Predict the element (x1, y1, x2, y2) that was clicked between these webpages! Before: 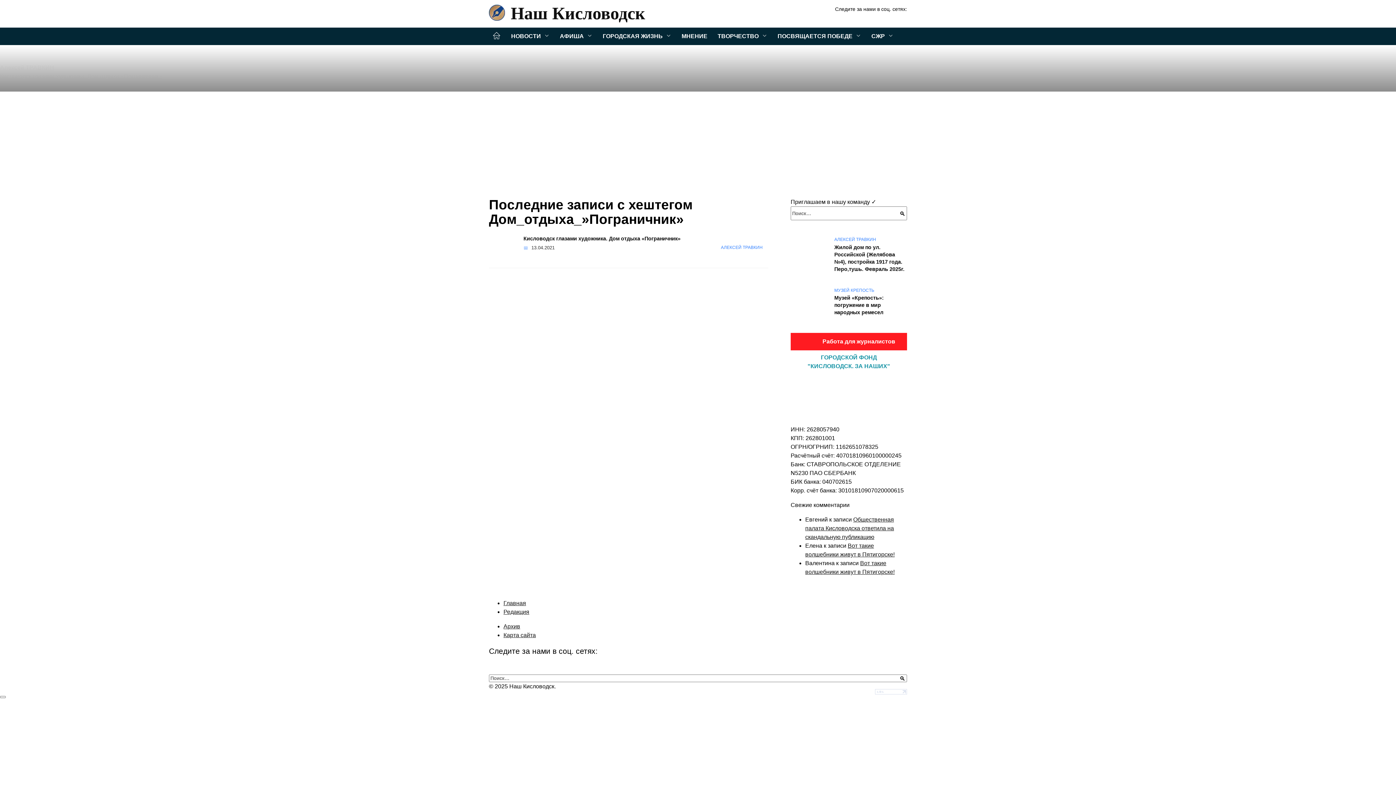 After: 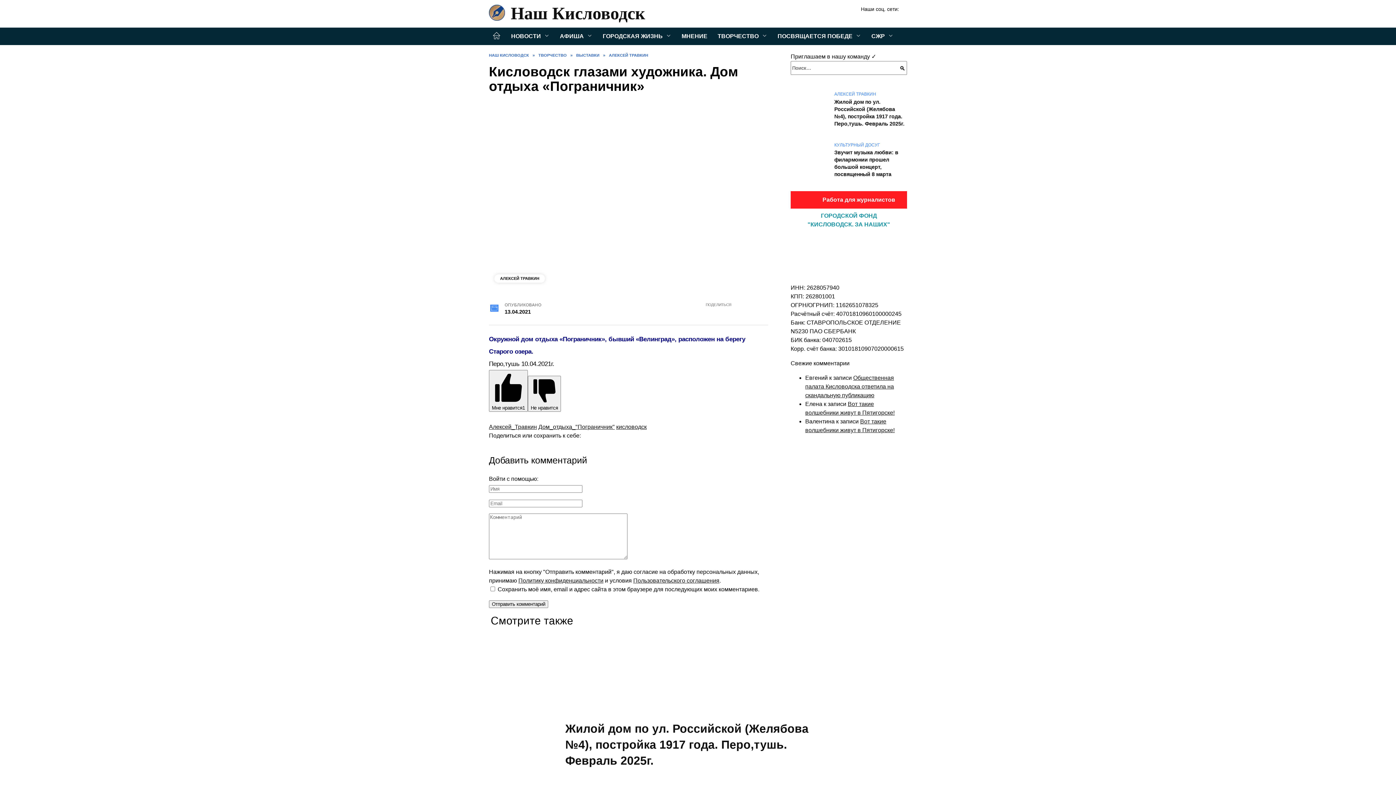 Action: label: Алексей ТРАВКИН
Кисловодск глазами художника. Дом отдыха «Пограничник» bbox: (0, 45, 1396, 91)